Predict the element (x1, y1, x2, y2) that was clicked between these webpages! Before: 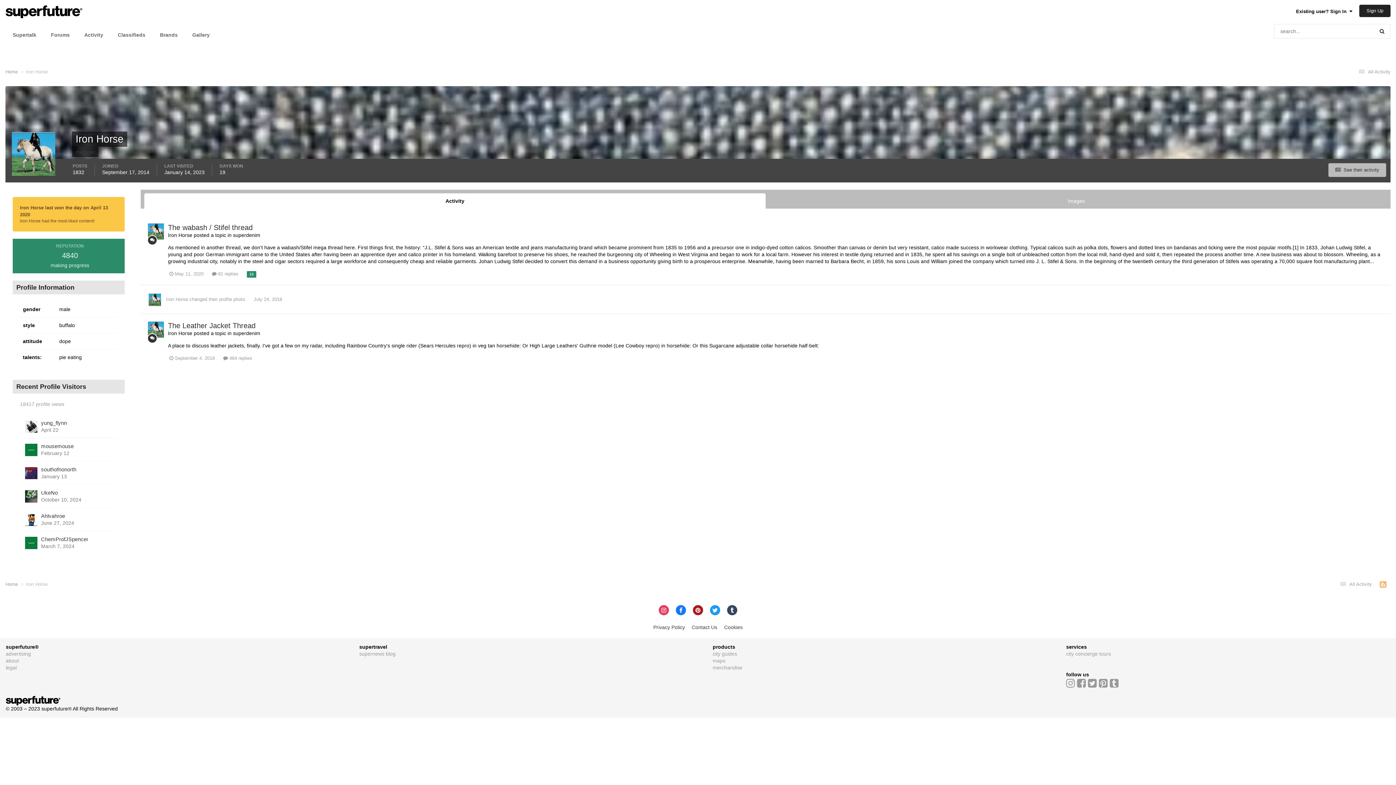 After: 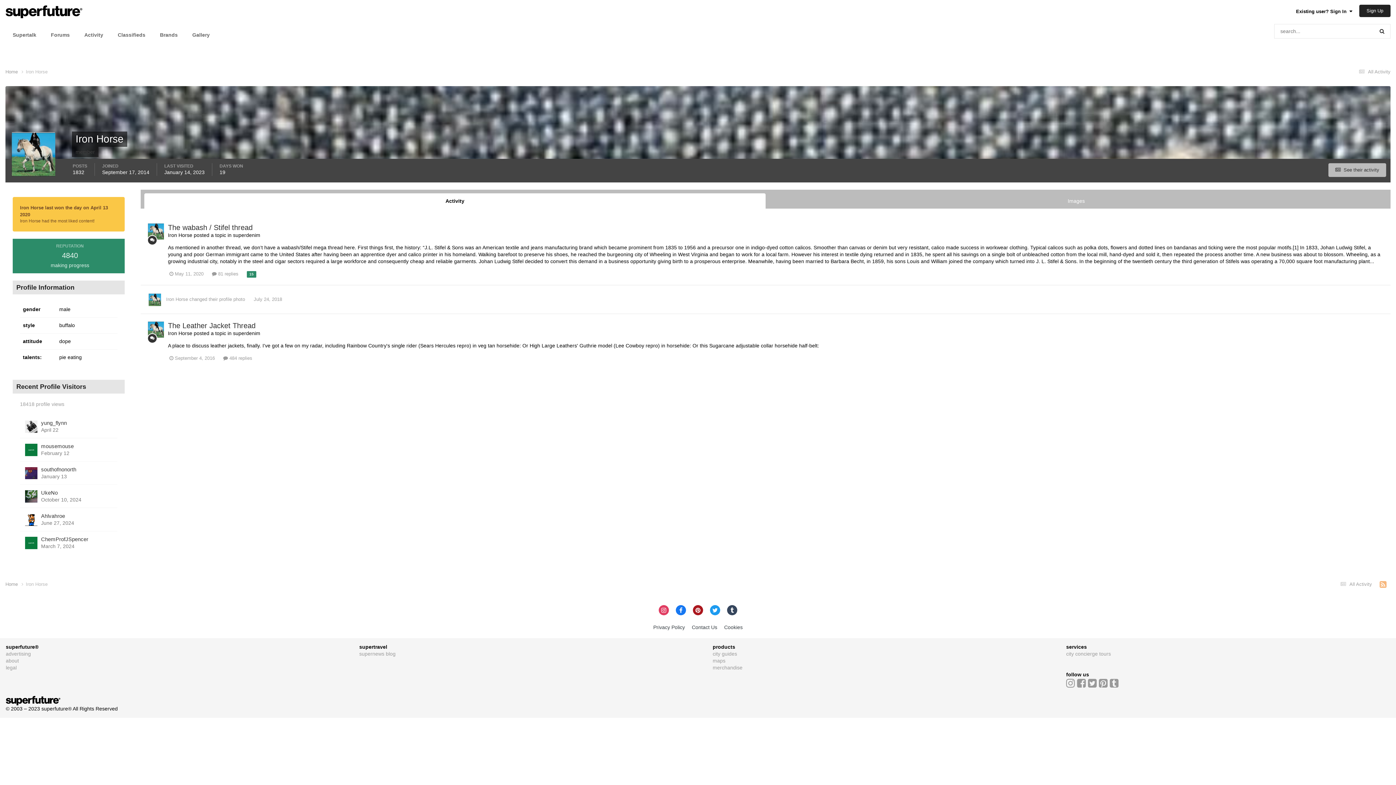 Action: bbox: (148, 223, 164, 239)